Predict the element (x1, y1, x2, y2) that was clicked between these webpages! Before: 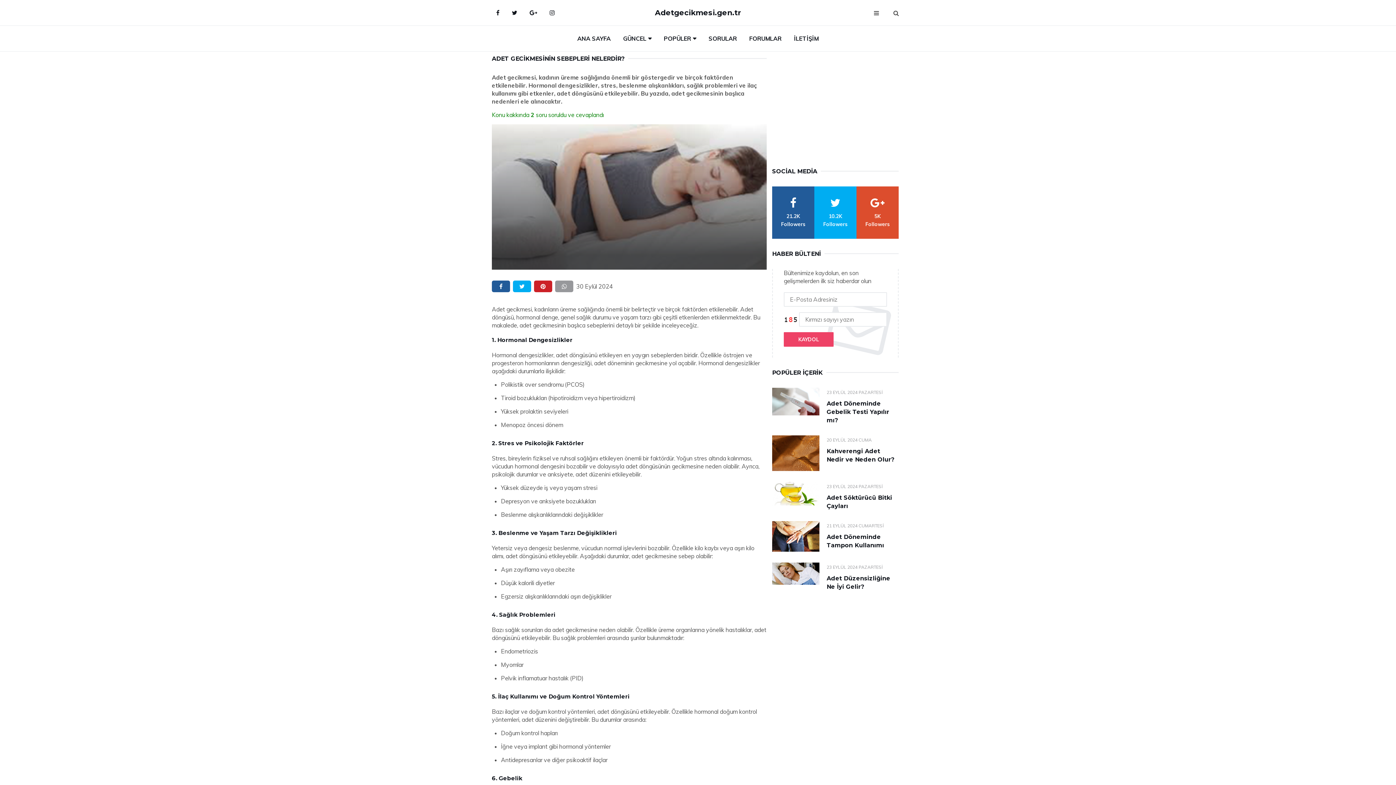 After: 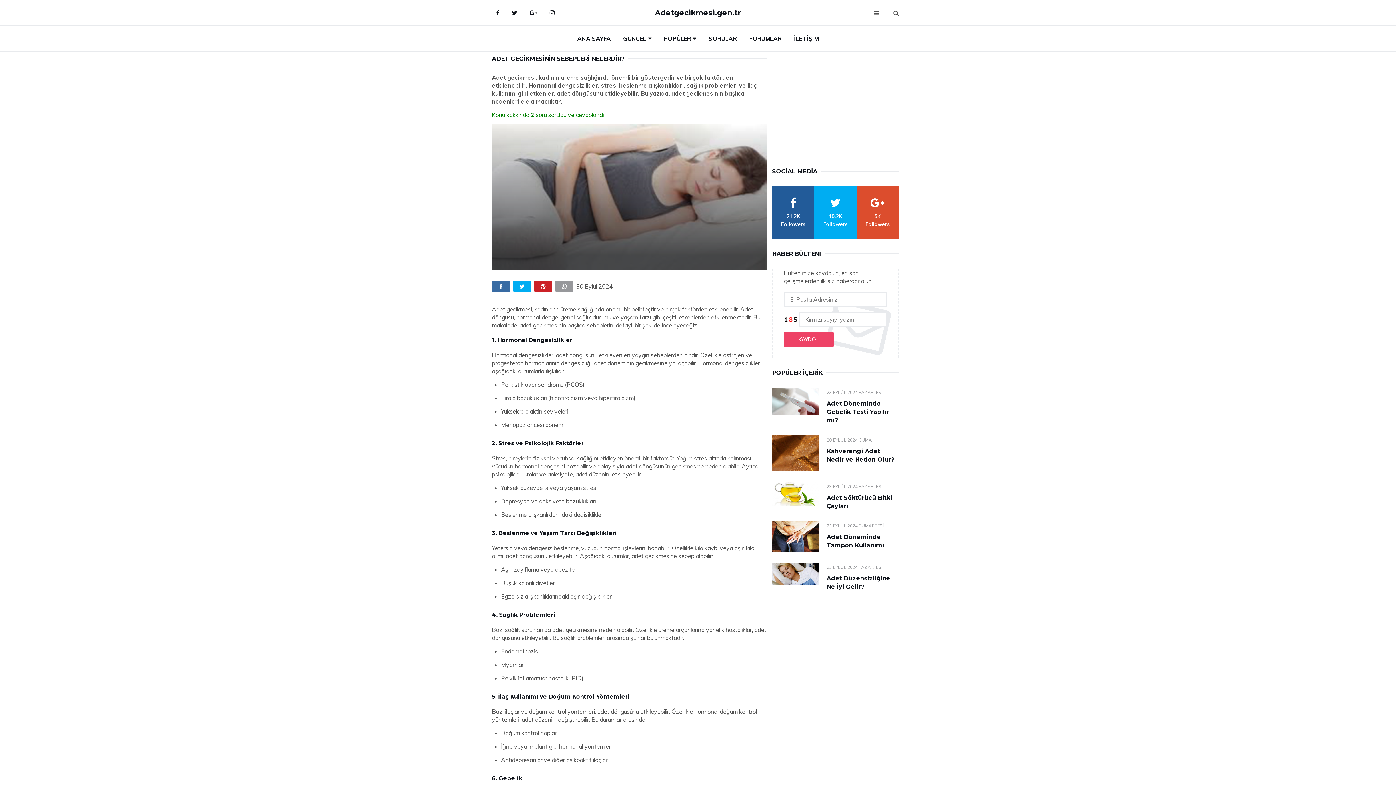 Action: label: facebook bbox: (492, 280, 510, 292)